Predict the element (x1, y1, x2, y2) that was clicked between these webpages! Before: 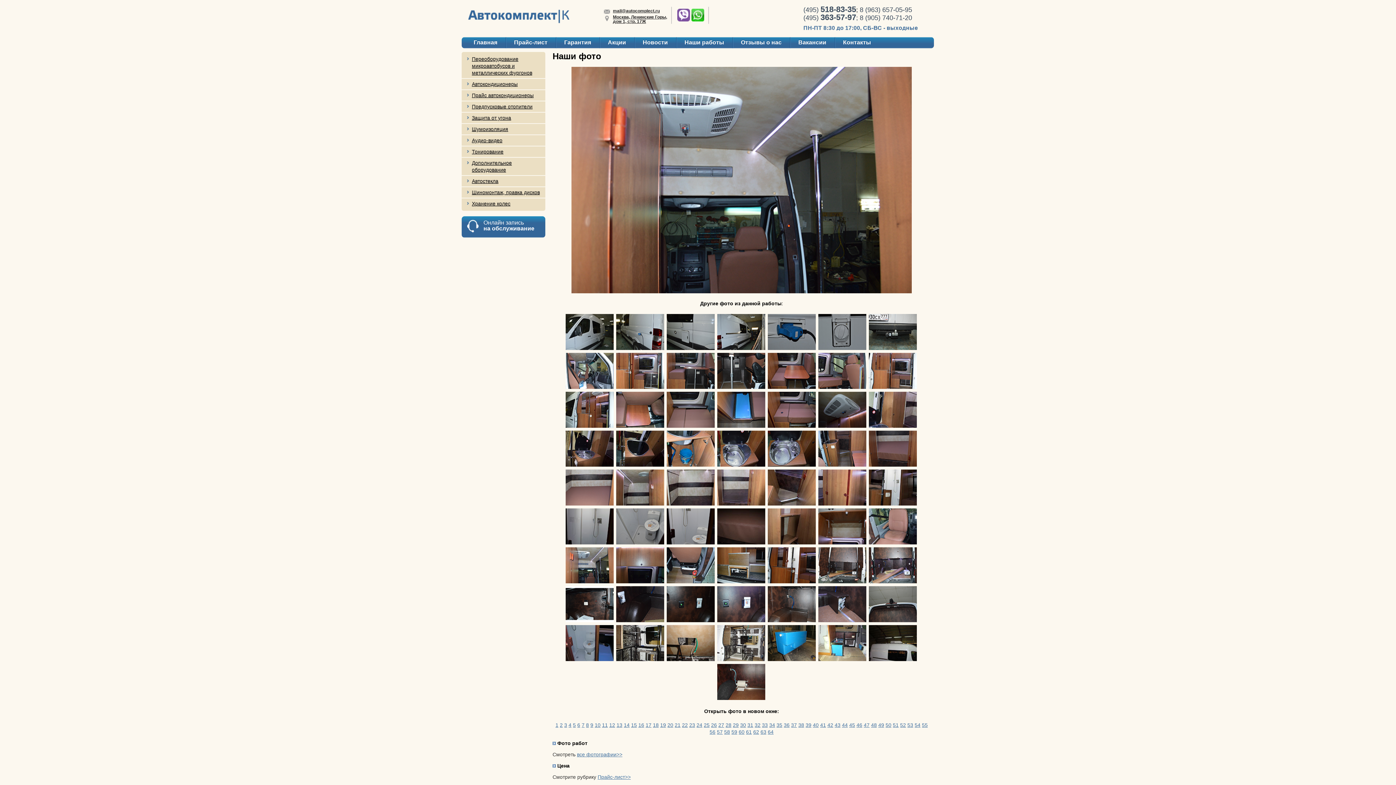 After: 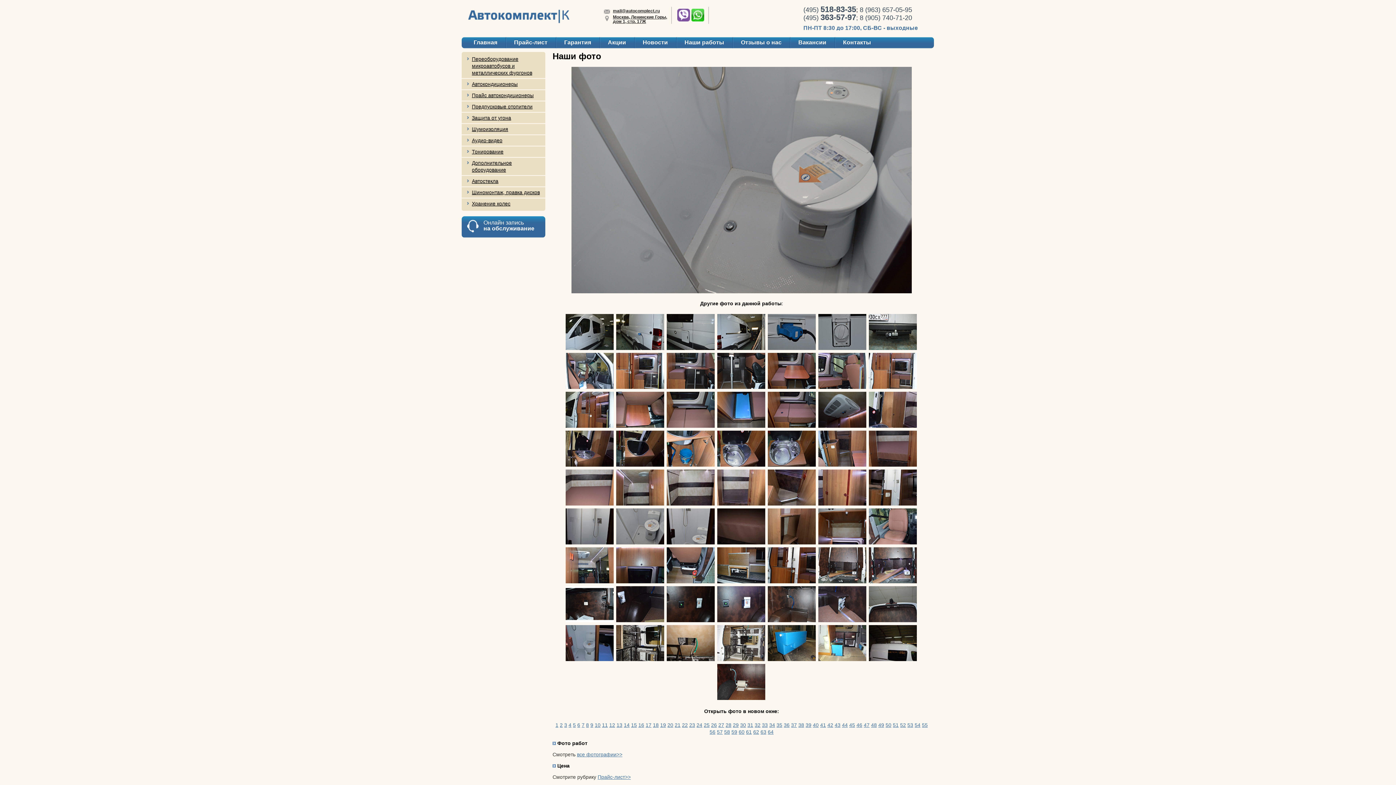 Action: label: 37 bbox: (791, 722, 797, 728)